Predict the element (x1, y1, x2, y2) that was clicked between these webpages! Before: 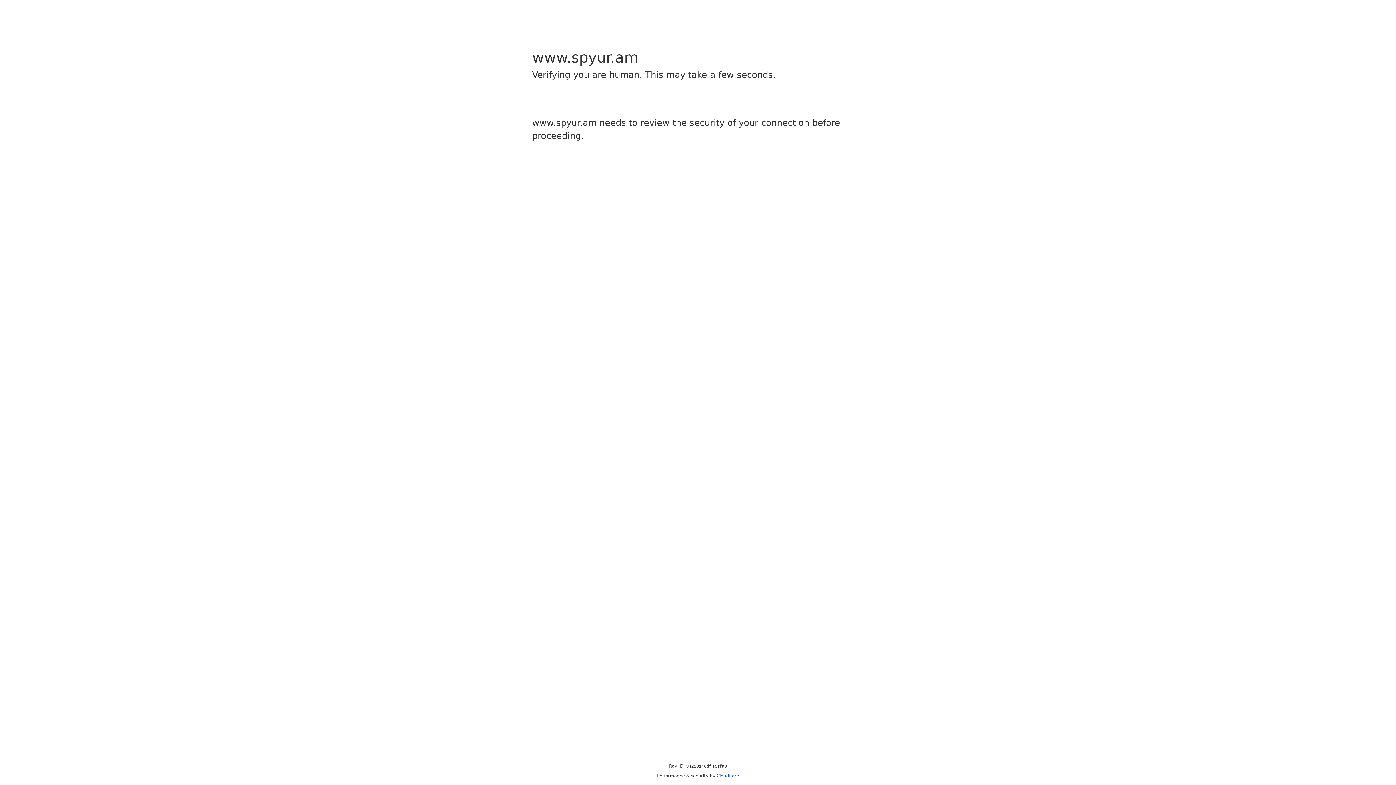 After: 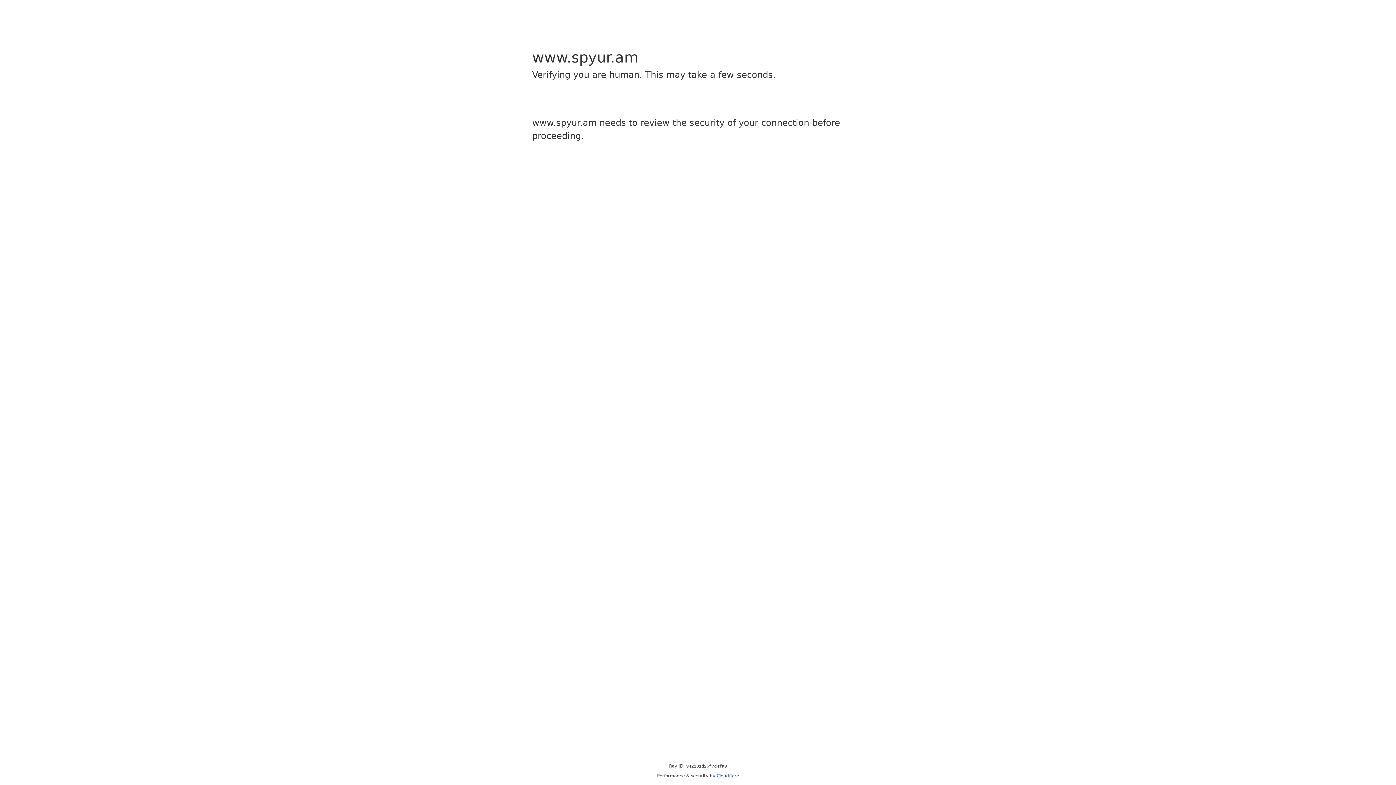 Action: bbox: (716, 773, 739, 778) label: Cloudflare